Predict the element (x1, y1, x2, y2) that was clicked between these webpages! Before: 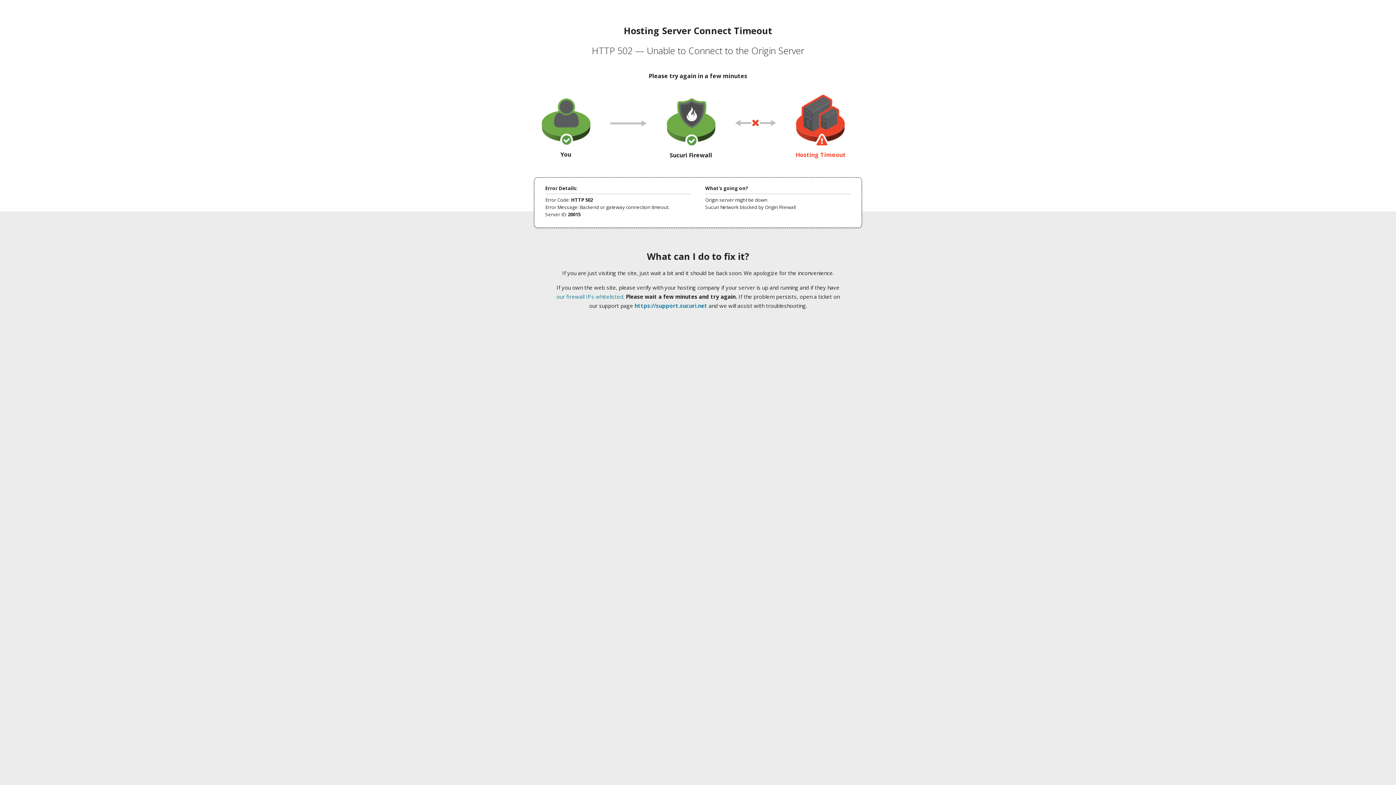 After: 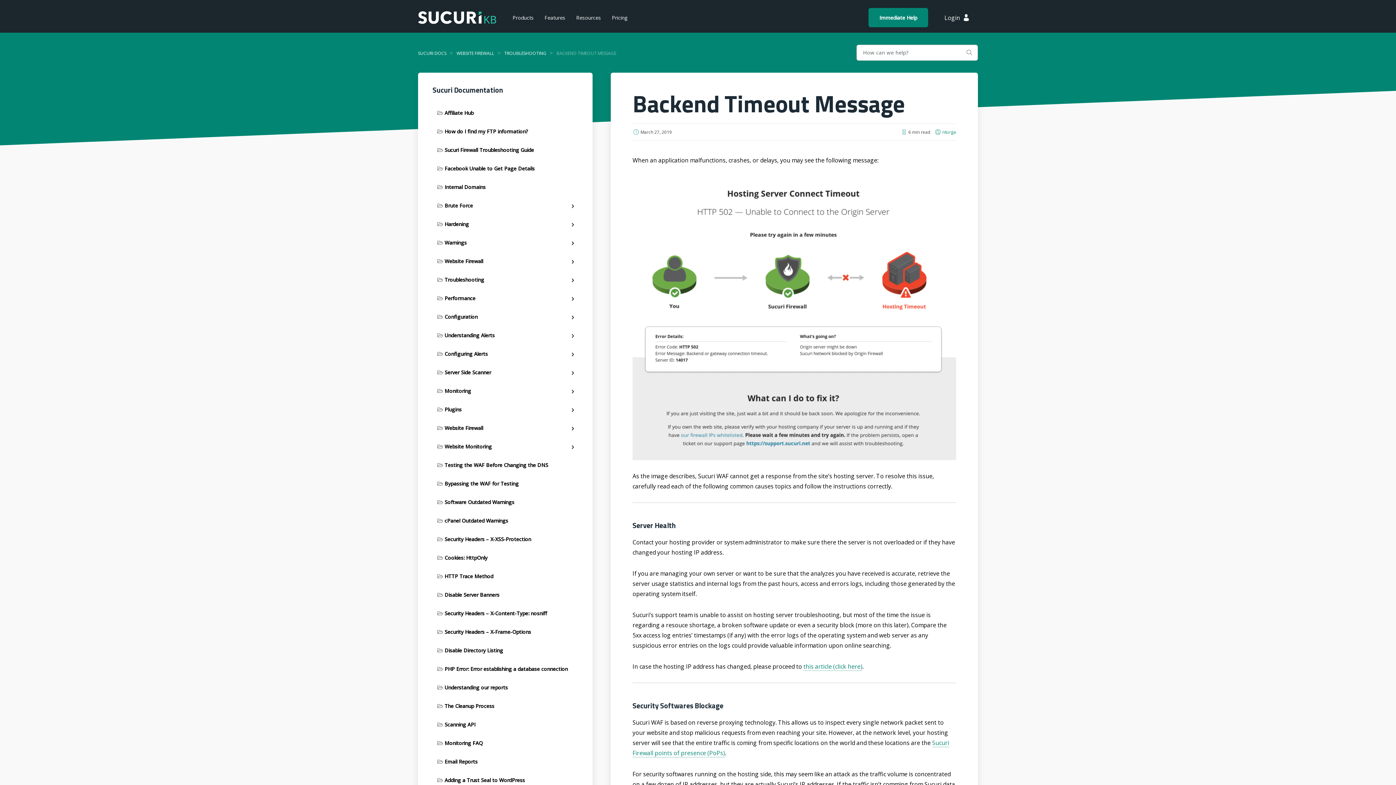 Action: bbox: (556, 293, 623, 300) label: our firewall IPs whitelisted